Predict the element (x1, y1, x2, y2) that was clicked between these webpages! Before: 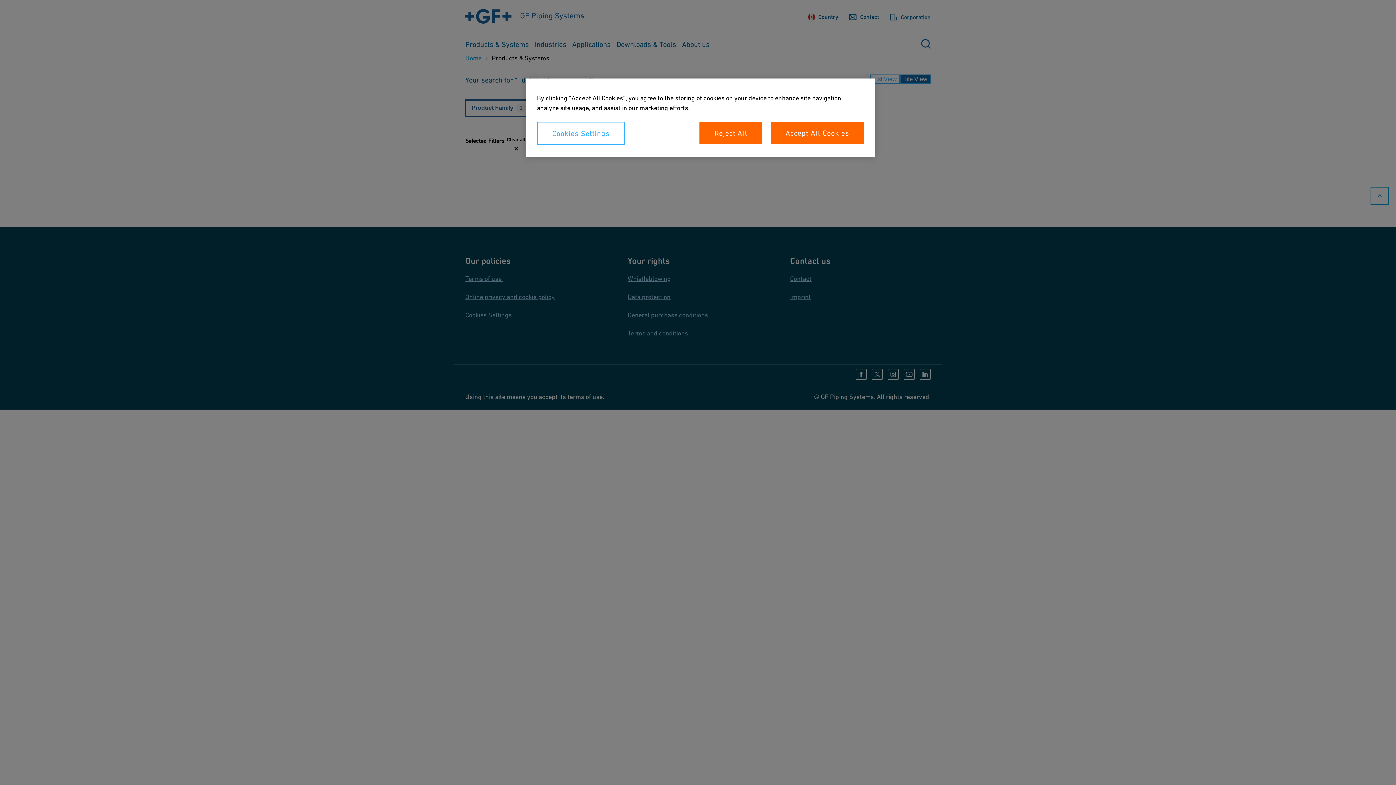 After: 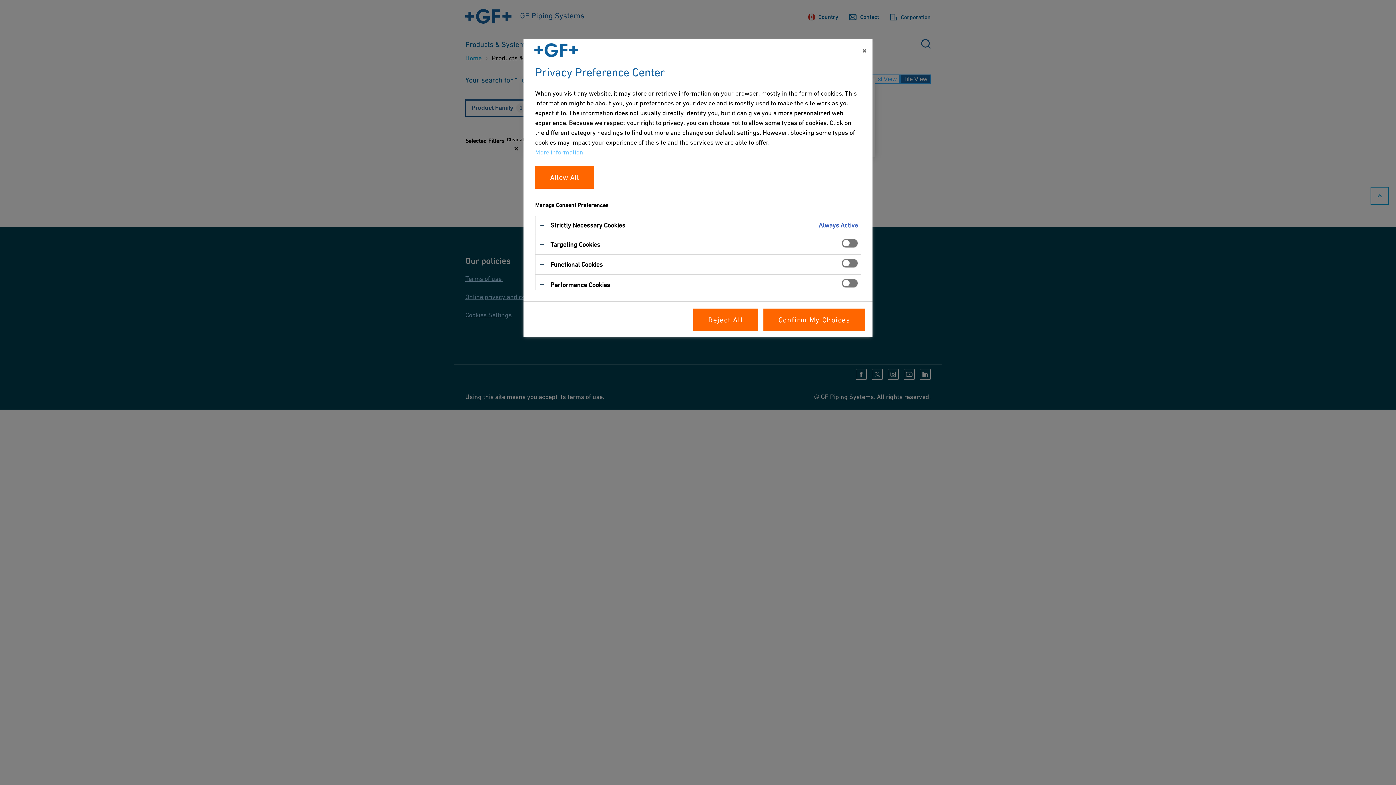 Action: bbox: (537, 121, 625, 145) label: Cookies Settings